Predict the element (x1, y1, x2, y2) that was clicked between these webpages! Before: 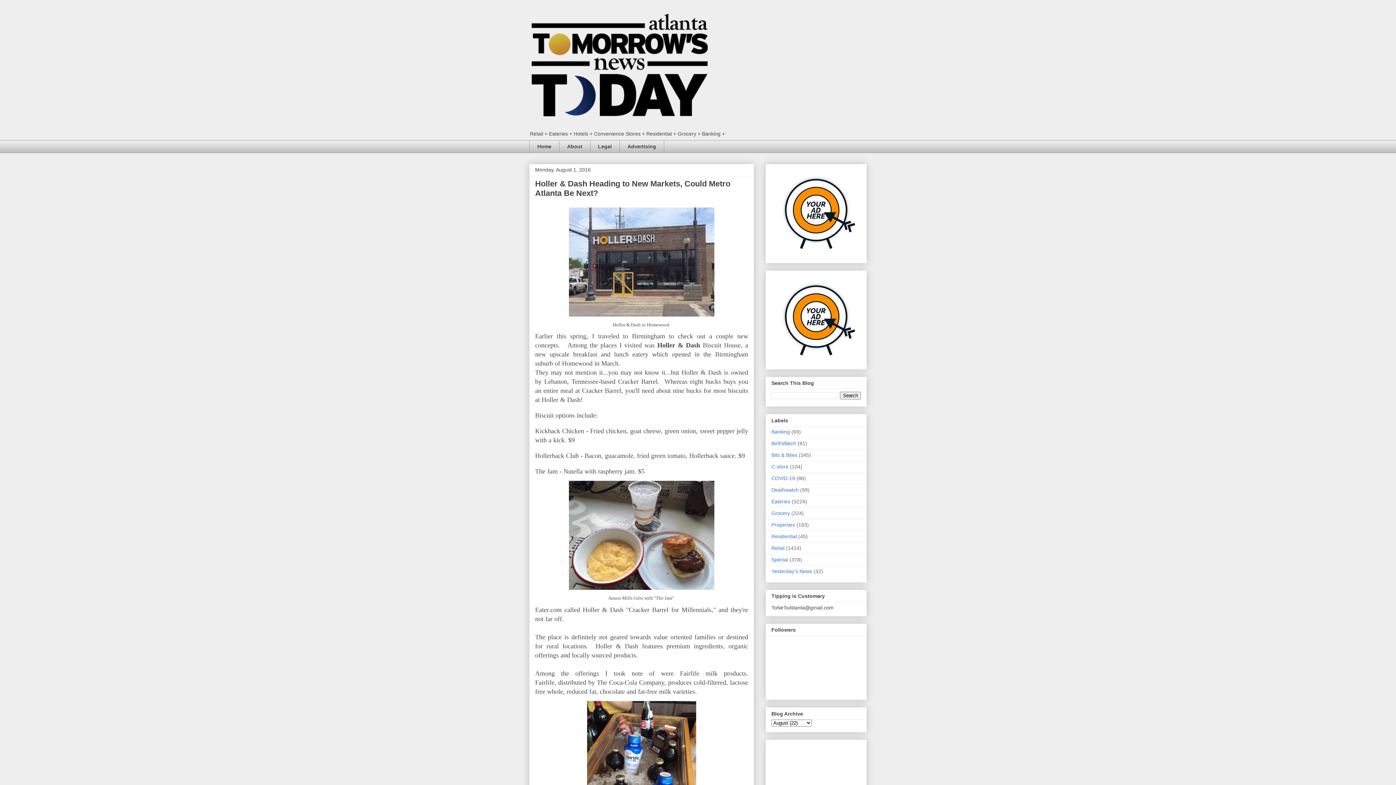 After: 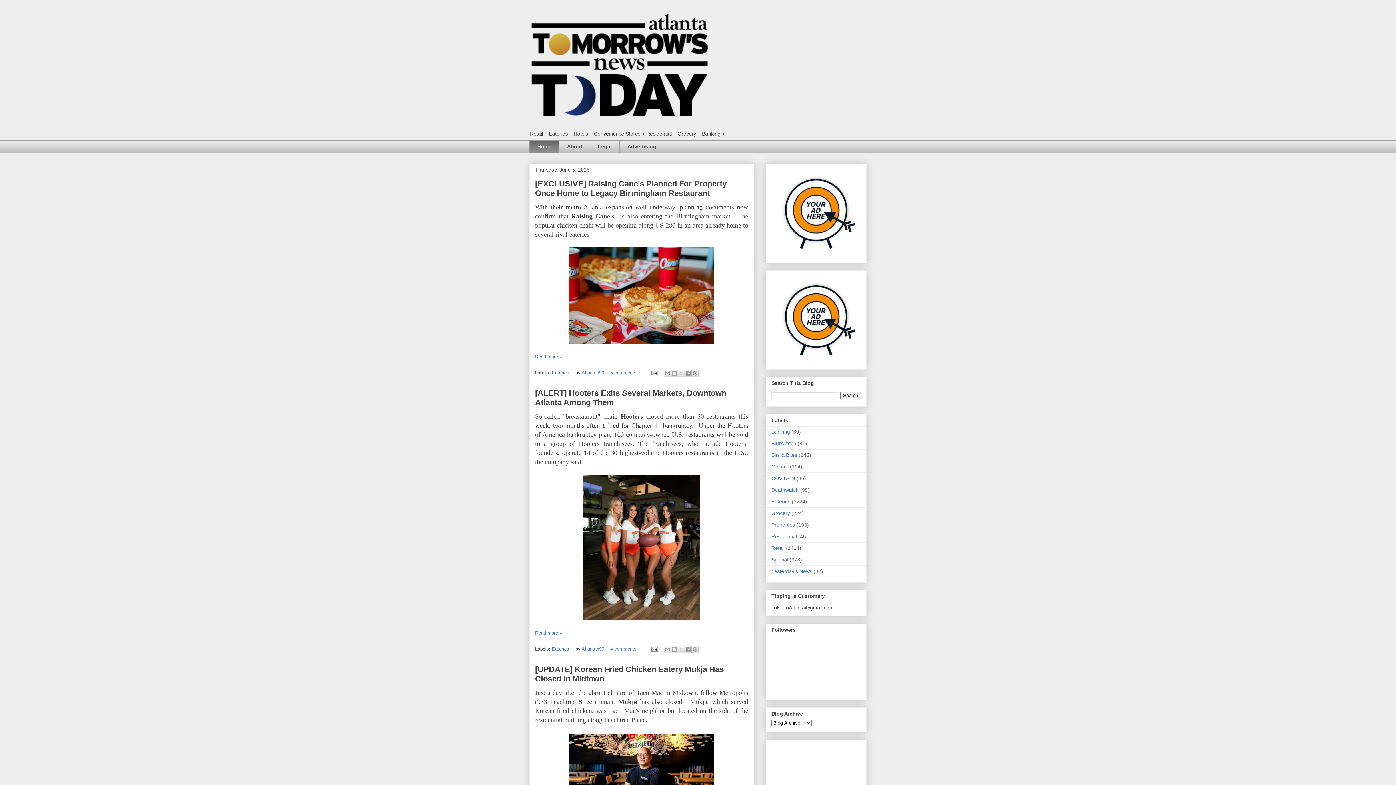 Action: label: Home bbox: (529, 140, 559, 153)